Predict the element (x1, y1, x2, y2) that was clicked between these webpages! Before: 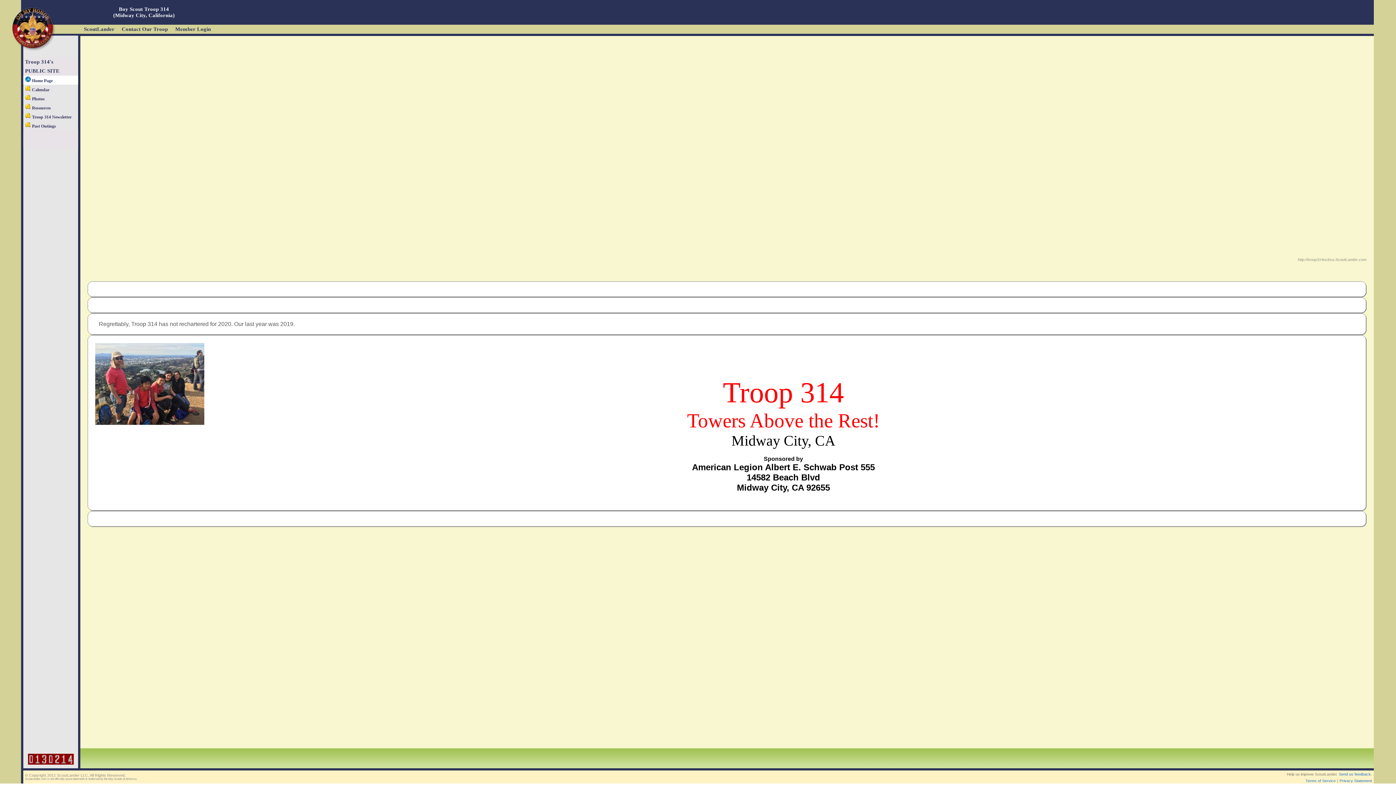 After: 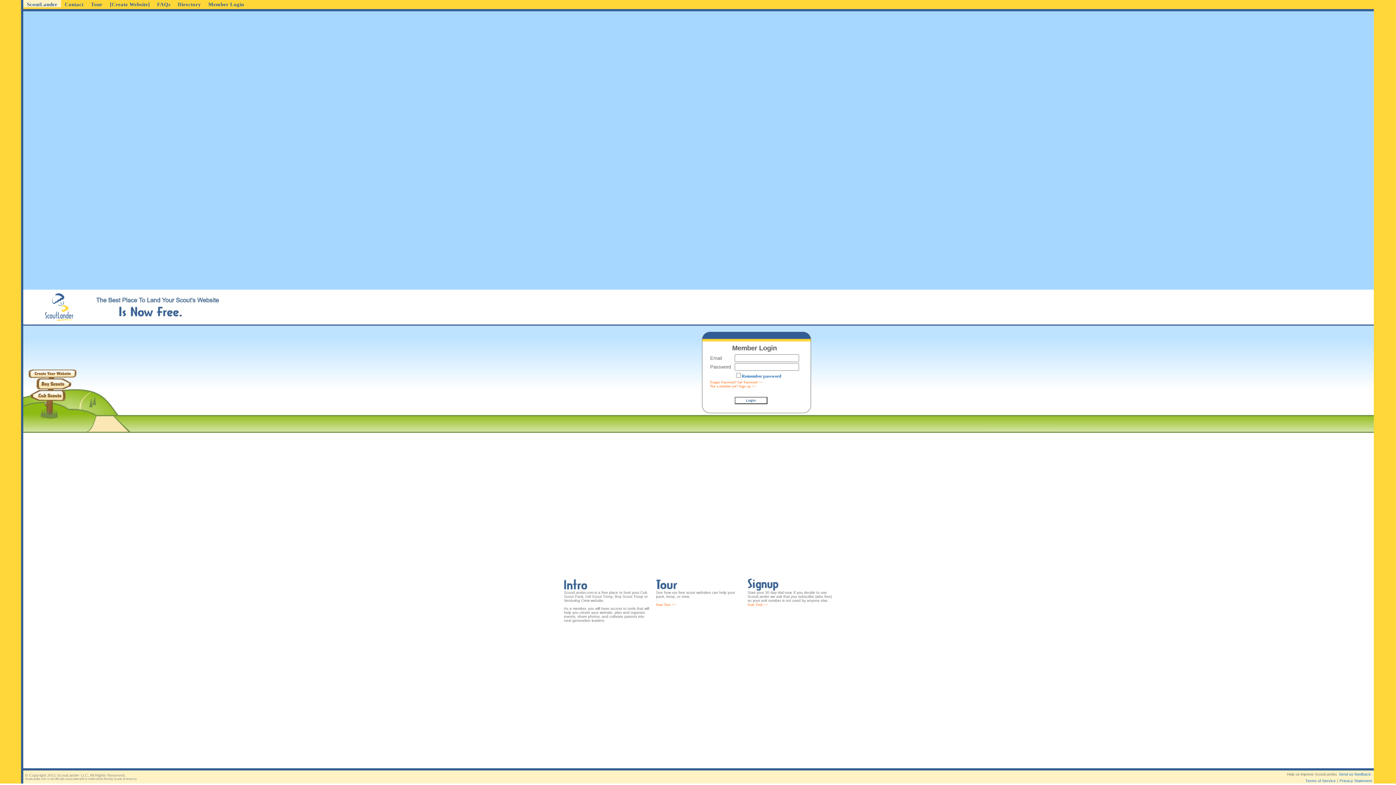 Action: bbox: (171, 24, 214, 32) label: Member Login